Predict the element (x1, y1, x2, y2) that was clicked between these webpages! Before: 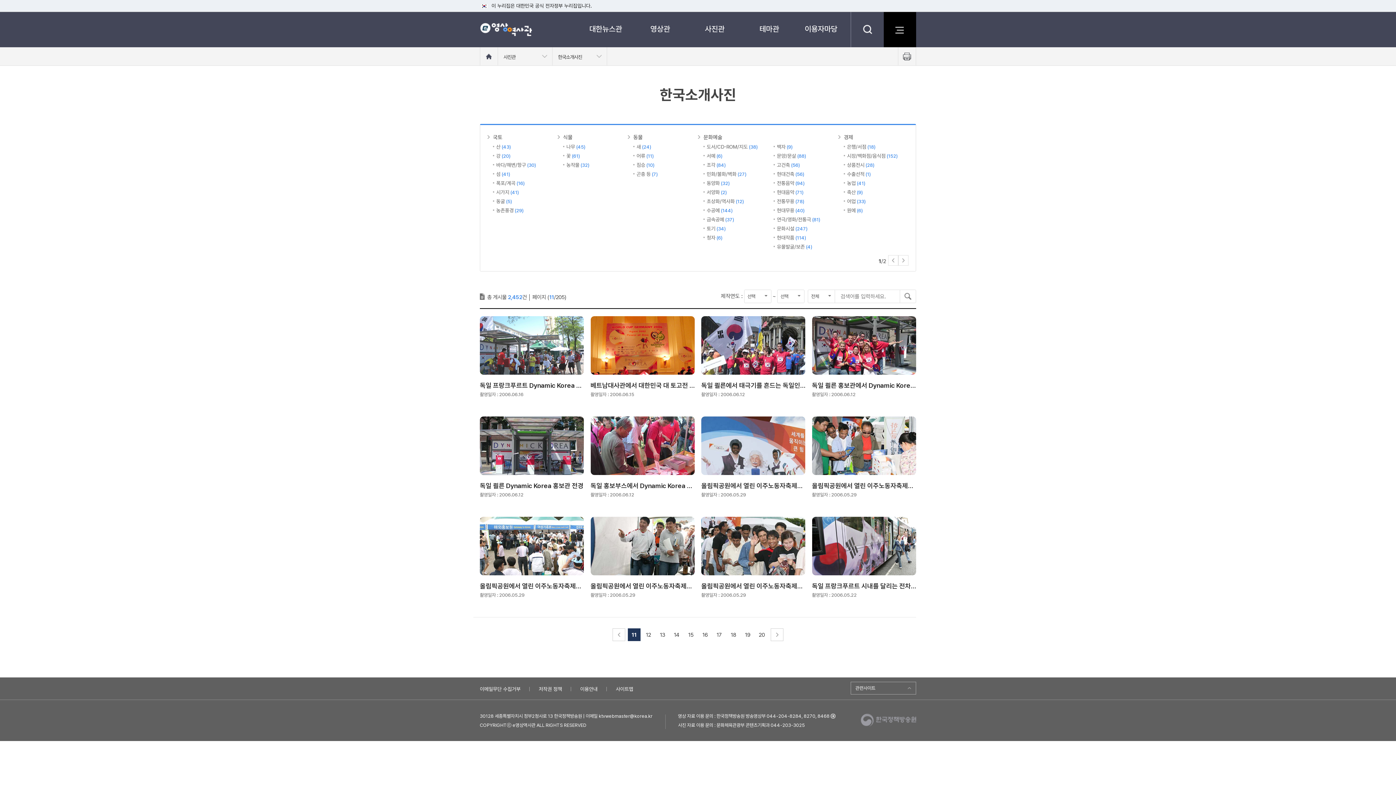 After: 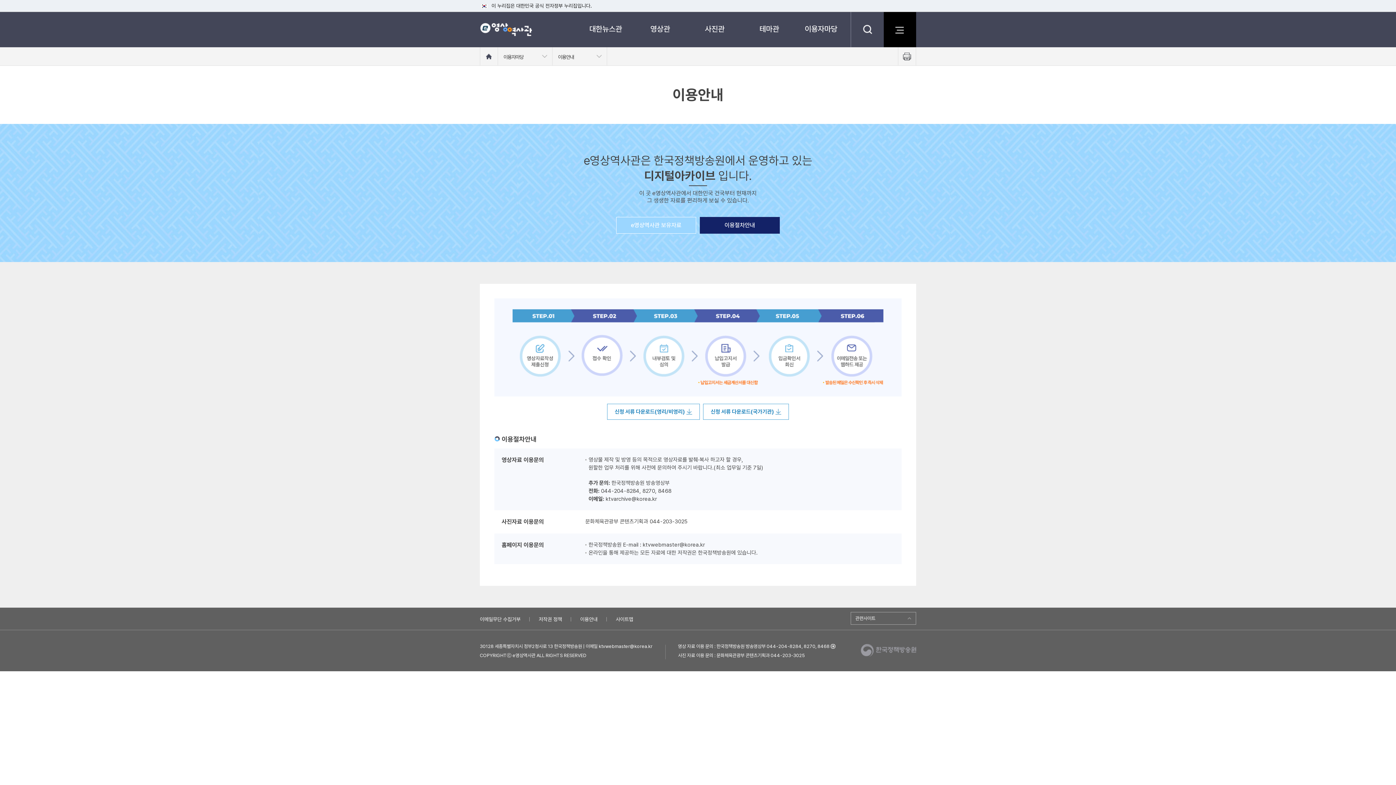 Action: label: 영상 자료 이용 문의 : 한국정책방송원 방송영상부 044-204-8284, 8270, 8468 bbox: (678, 713, 834, 719)